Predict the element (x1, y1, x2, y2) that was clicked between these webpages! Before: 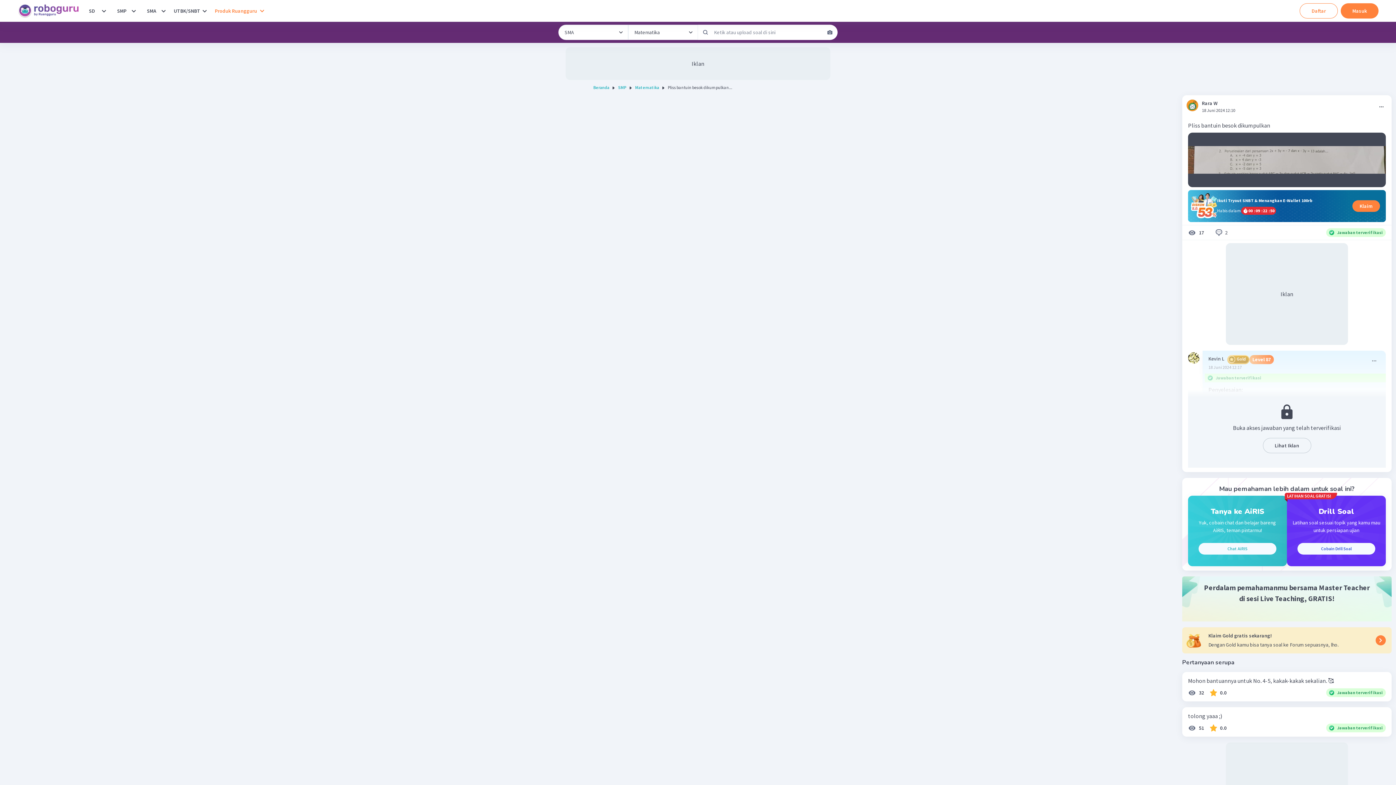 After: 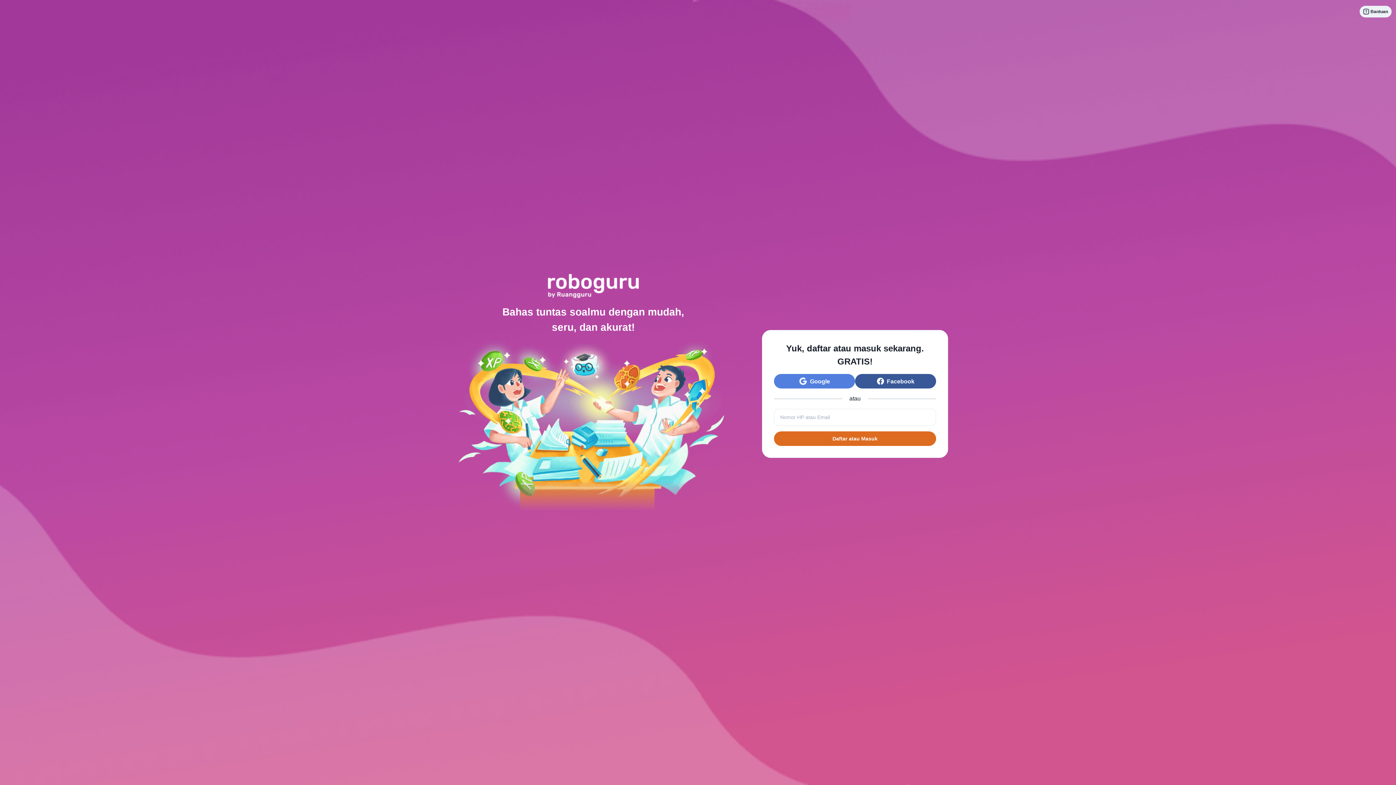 Action: label: Daftar bbox: (1300, 3, 1338, 18)